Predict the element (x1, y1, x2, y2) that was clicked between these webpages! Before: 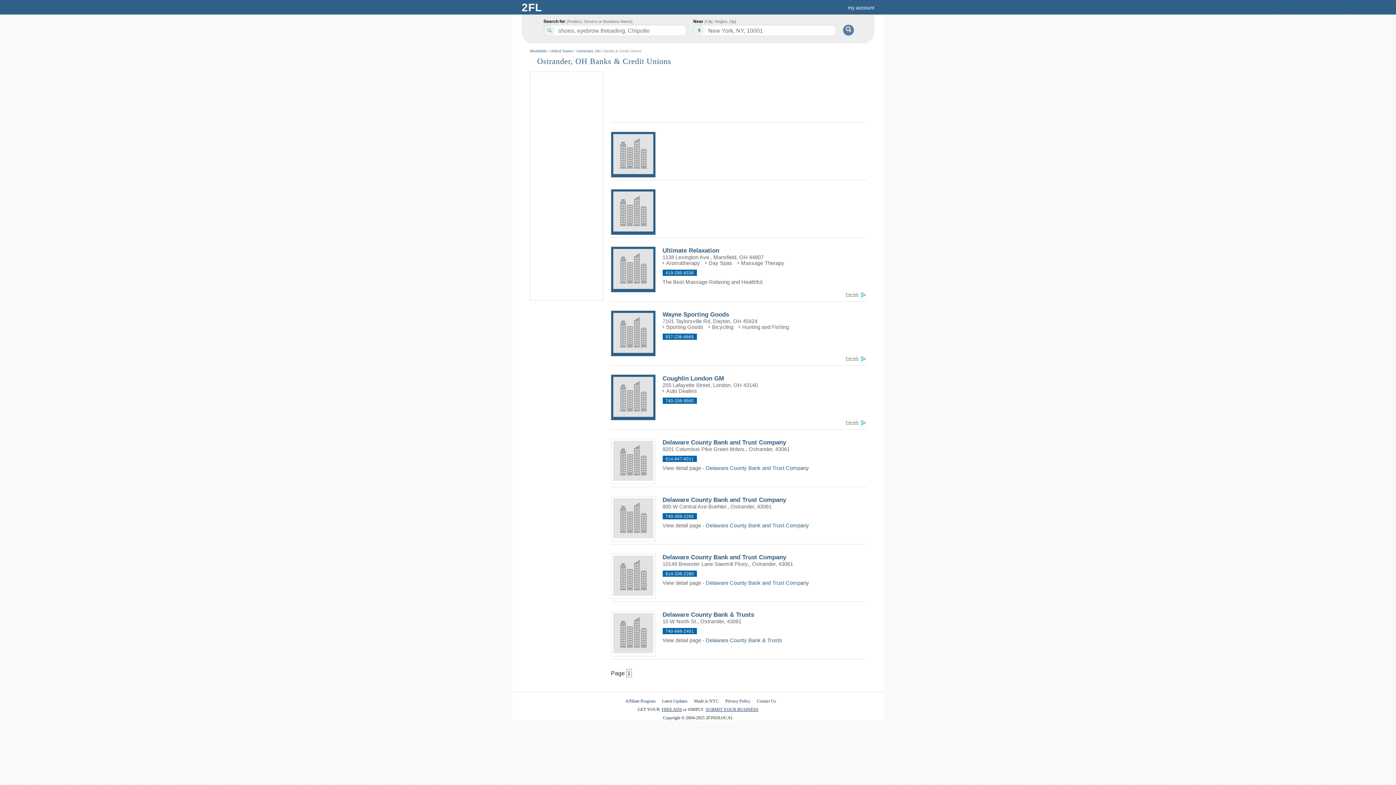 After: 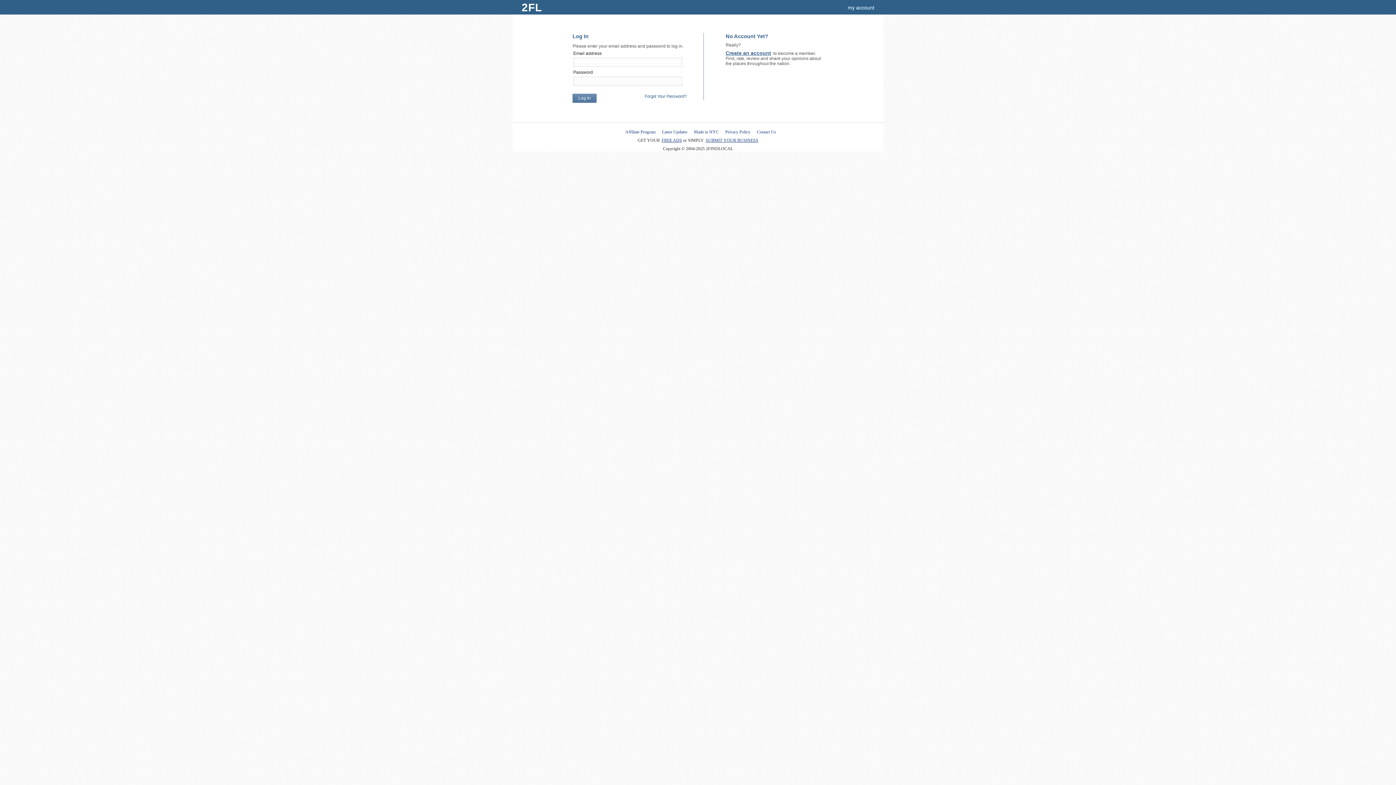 Action: label: my account bbox: (848, 4, 874, 10)